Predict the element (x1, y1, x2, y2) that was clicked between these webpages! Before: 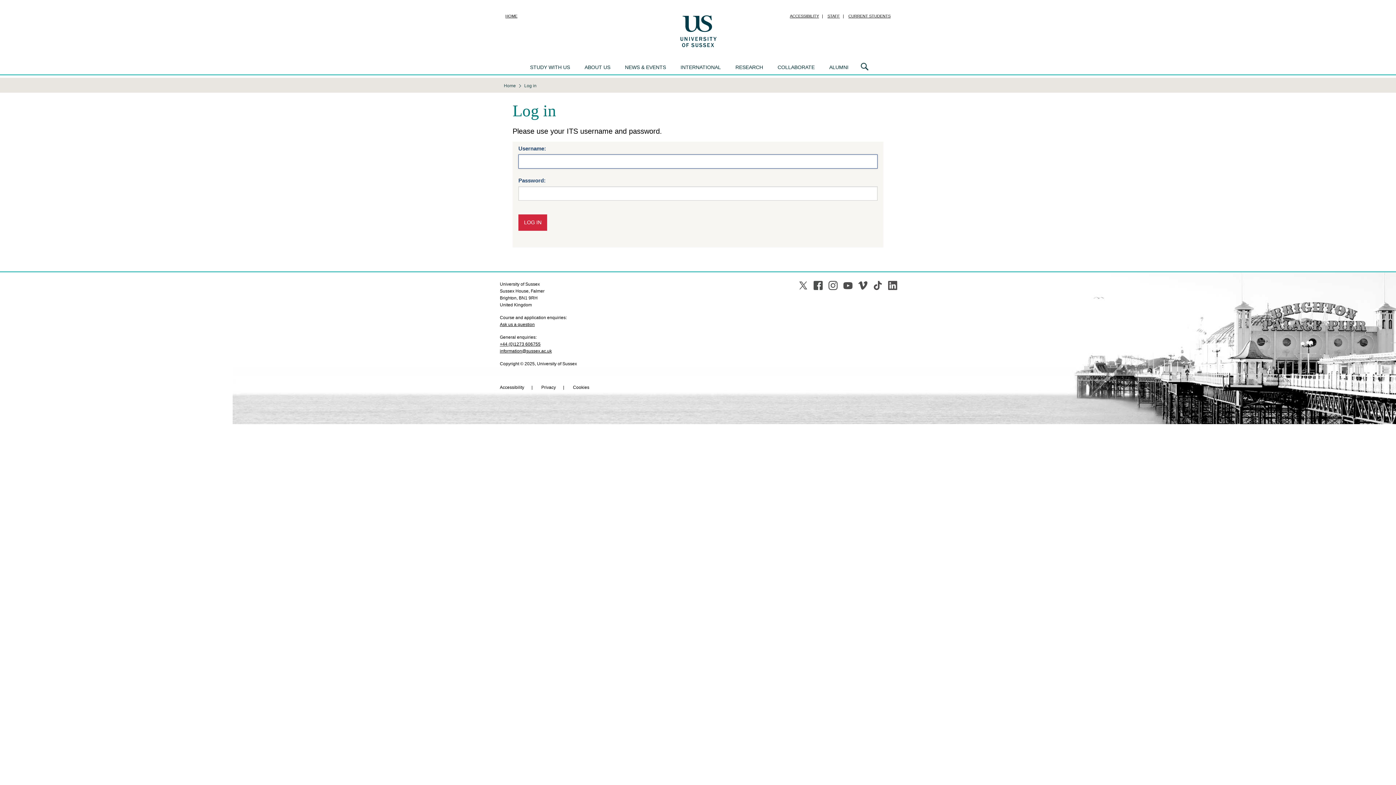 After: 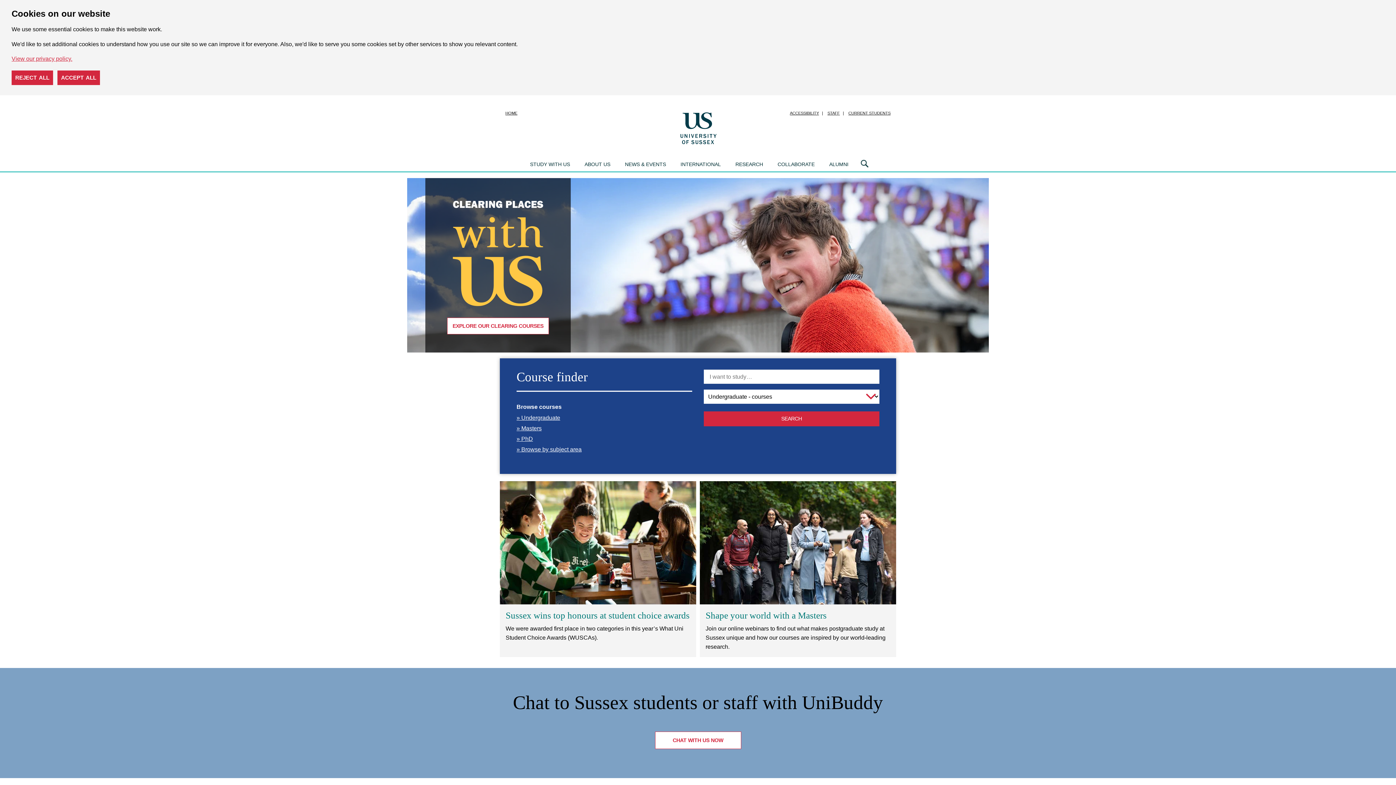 Action: bbox: (676, 12, 719, 49) label: University of Sussex